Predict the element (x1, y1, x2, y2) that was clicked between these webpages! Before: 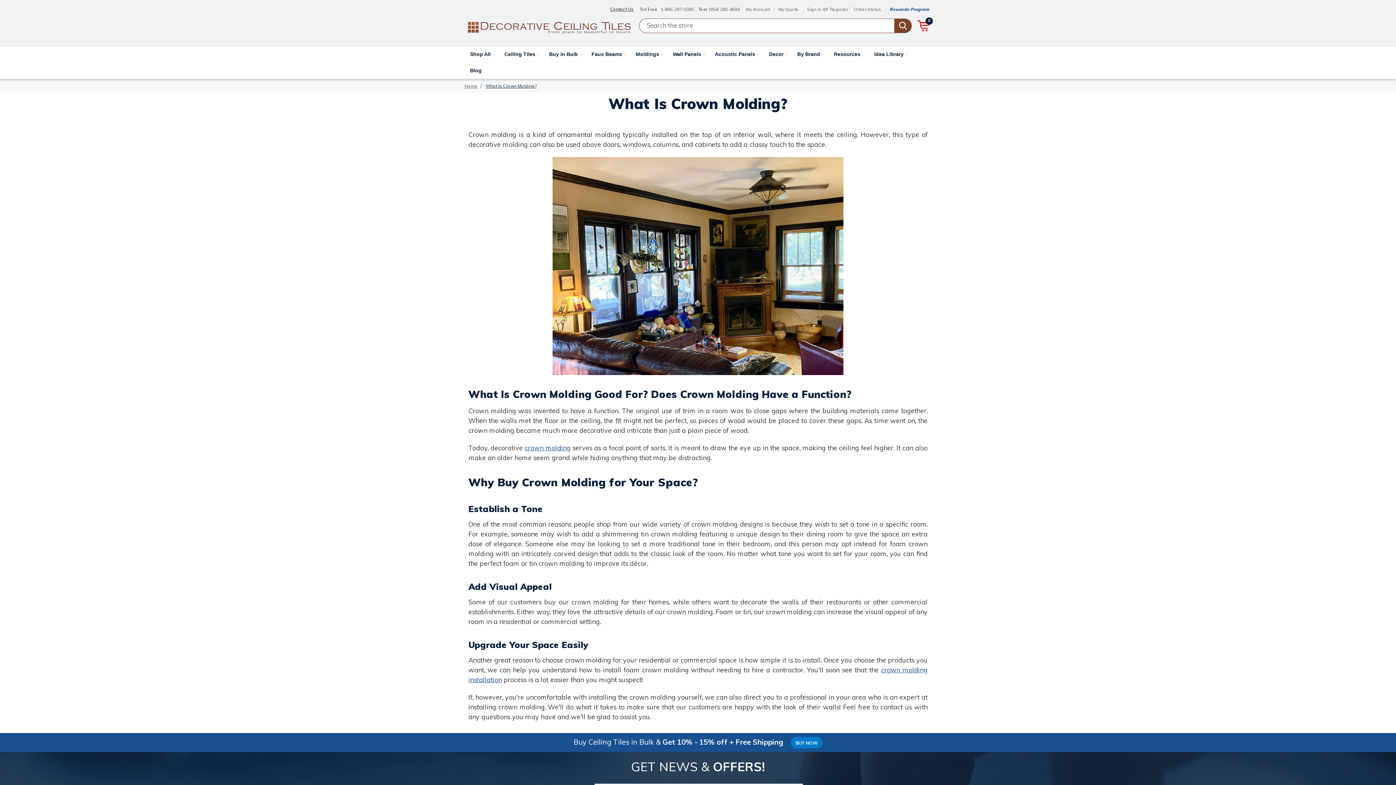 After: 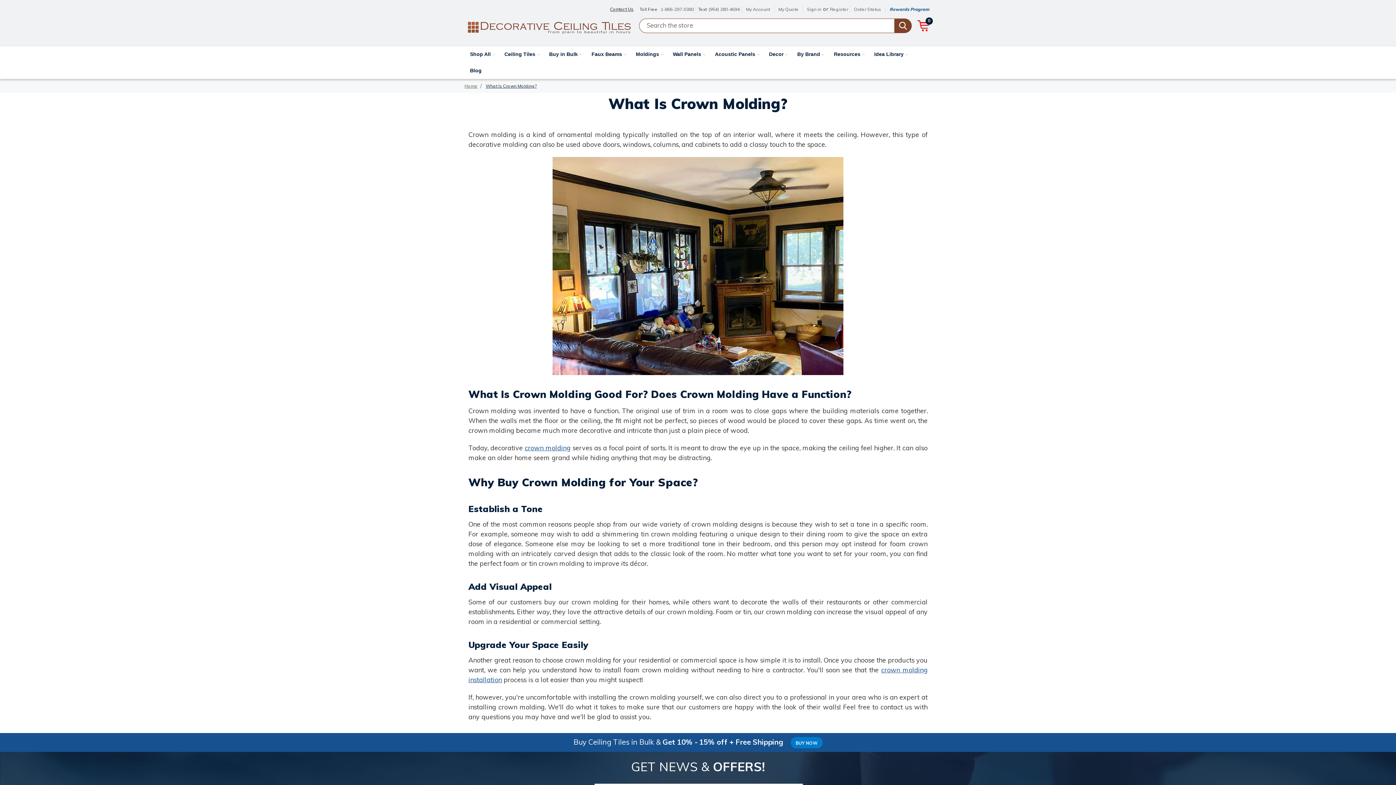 Action: label: 1-866-297-0380 bbox: (658, 6, 696, 12)